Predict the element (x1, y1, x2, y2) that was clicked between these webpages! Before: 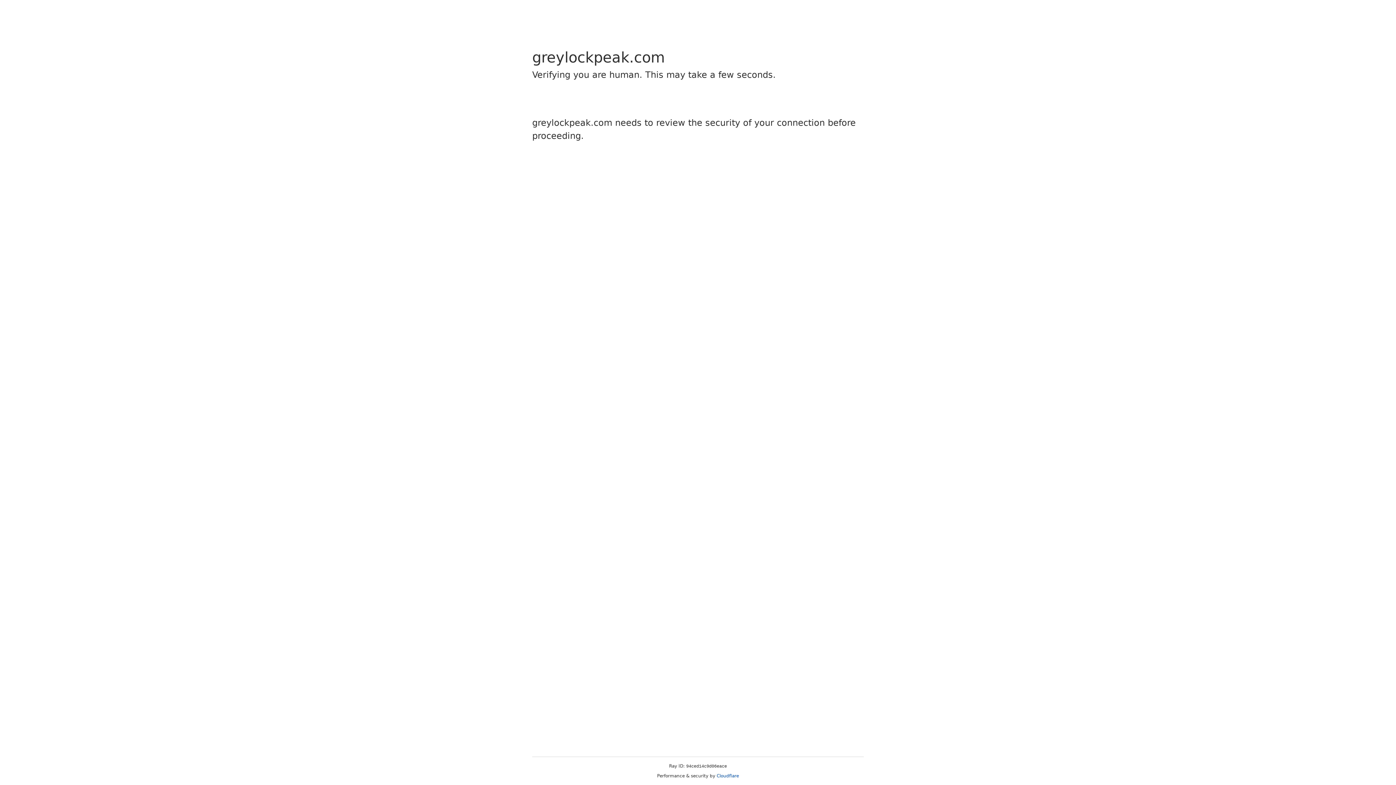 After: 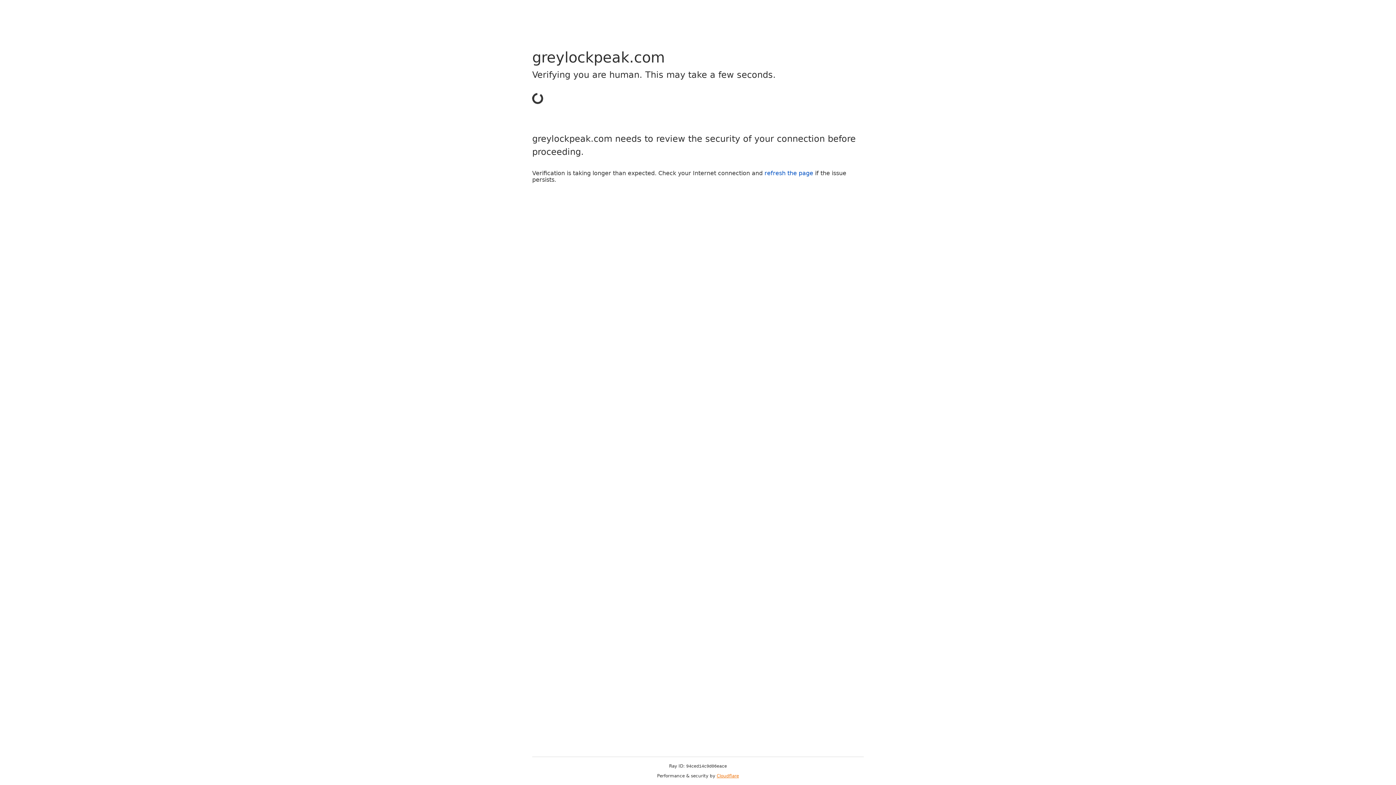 Action: label: Cloudflare bbox: (716, 773, 739, 778)